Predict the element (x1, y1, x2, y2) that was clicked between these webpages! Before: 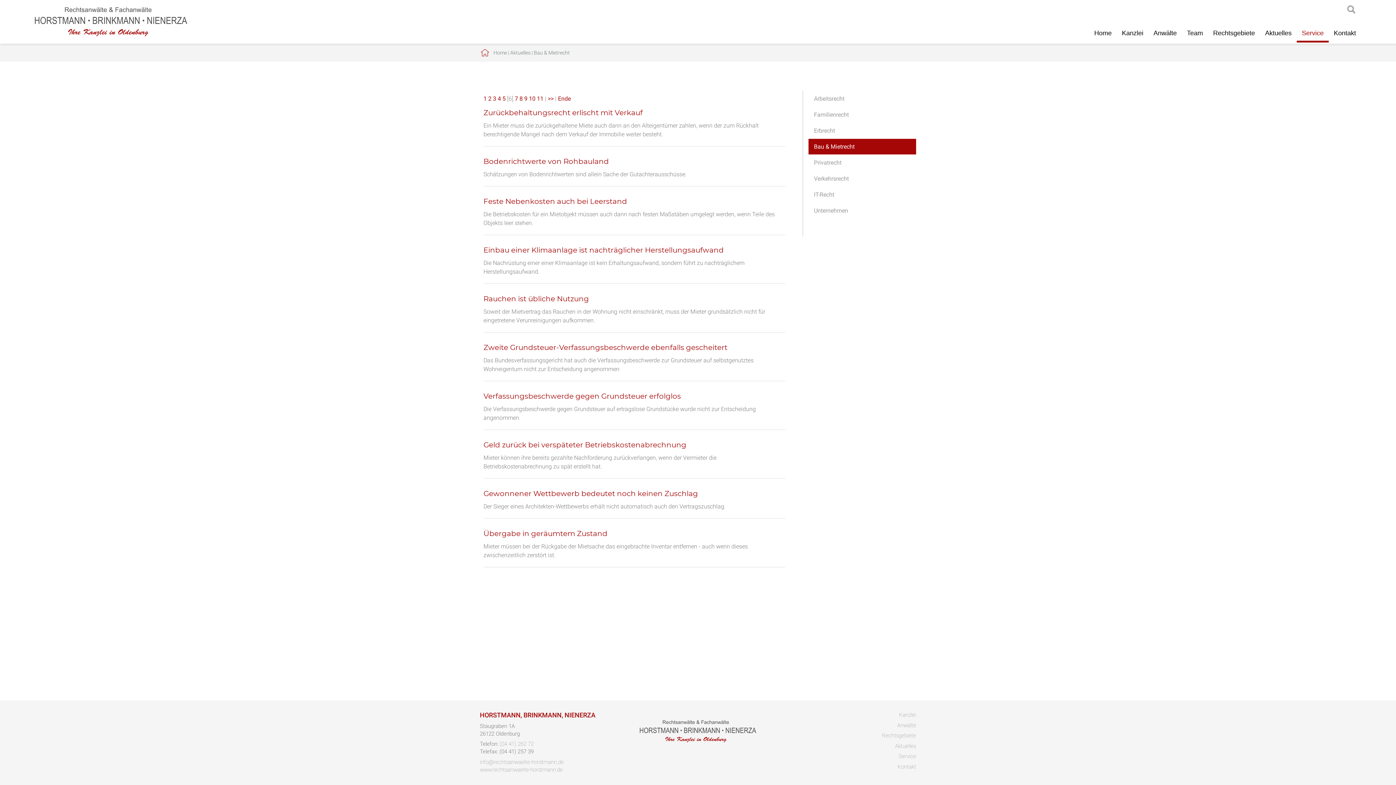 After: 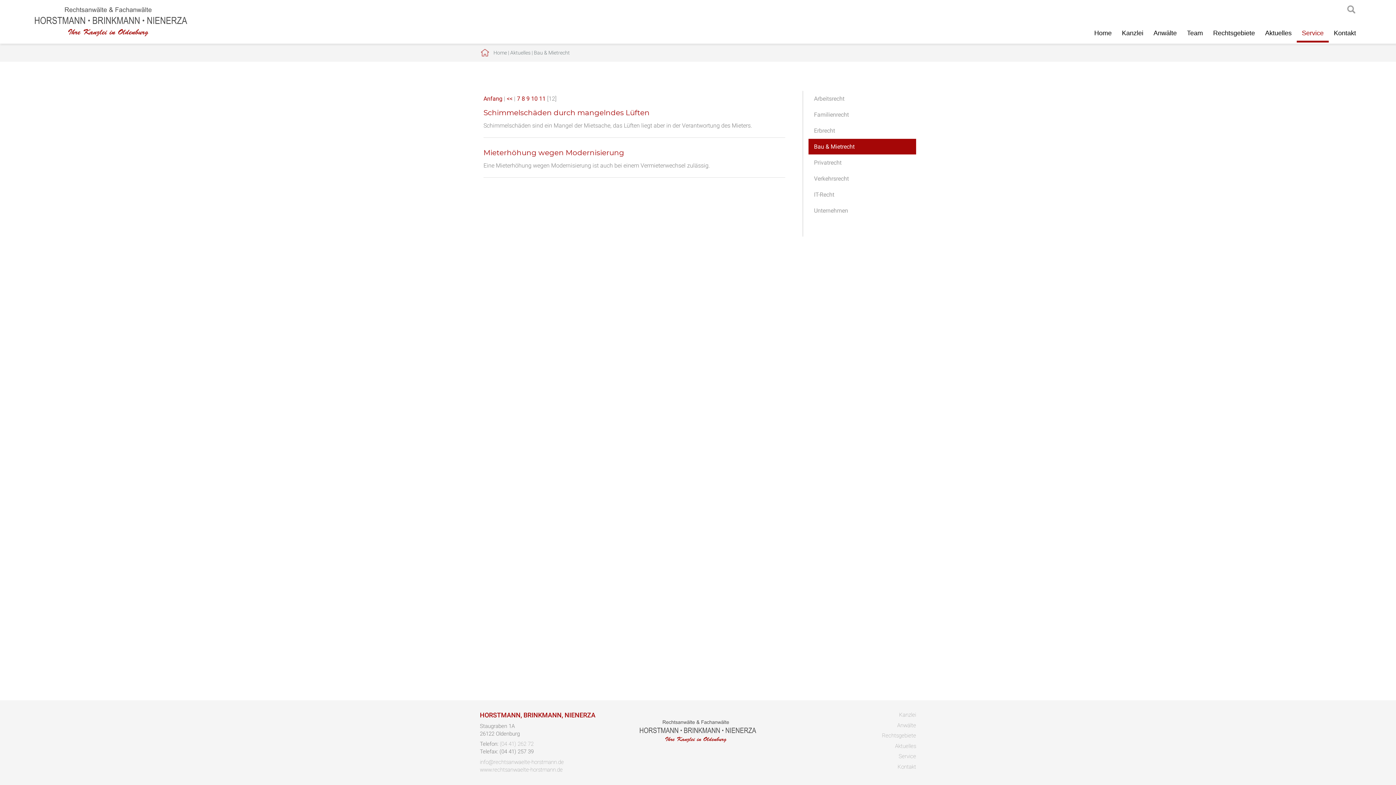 Action: bbox: (548, 95, 553, 102) label: >>